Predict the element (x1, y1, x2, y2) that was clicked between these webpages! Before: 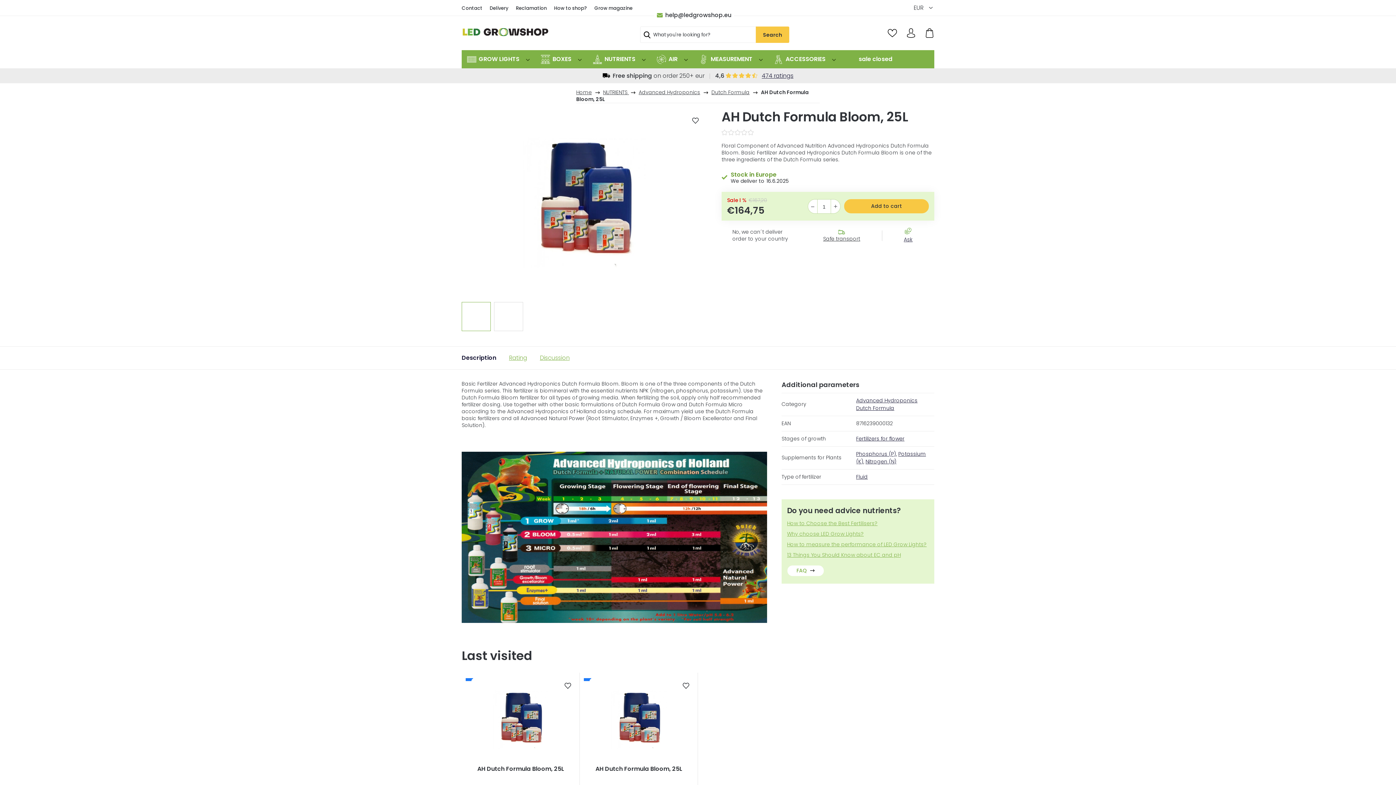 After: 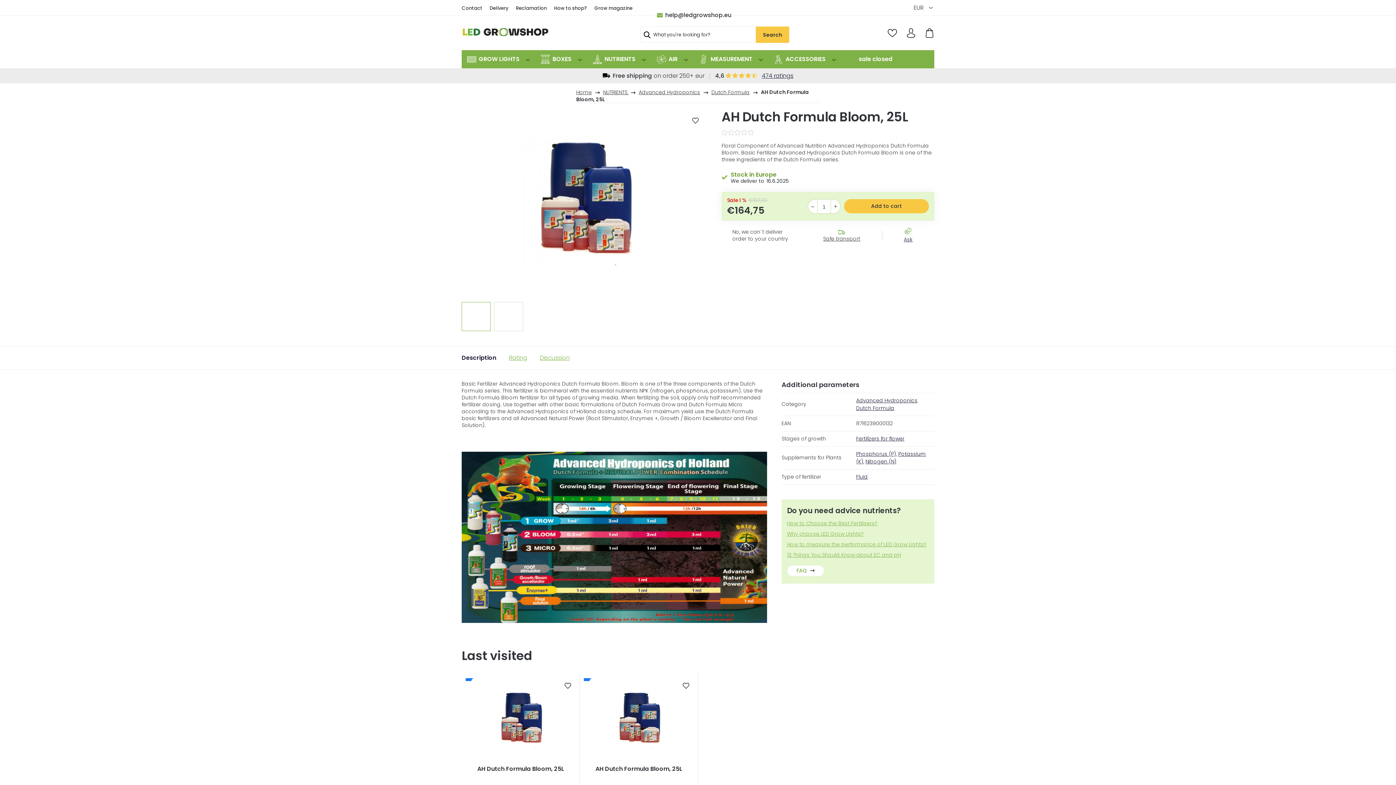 Action: bbox: (584, 765, 694, 781) label: AH Dutch Formula Bloom, 25L